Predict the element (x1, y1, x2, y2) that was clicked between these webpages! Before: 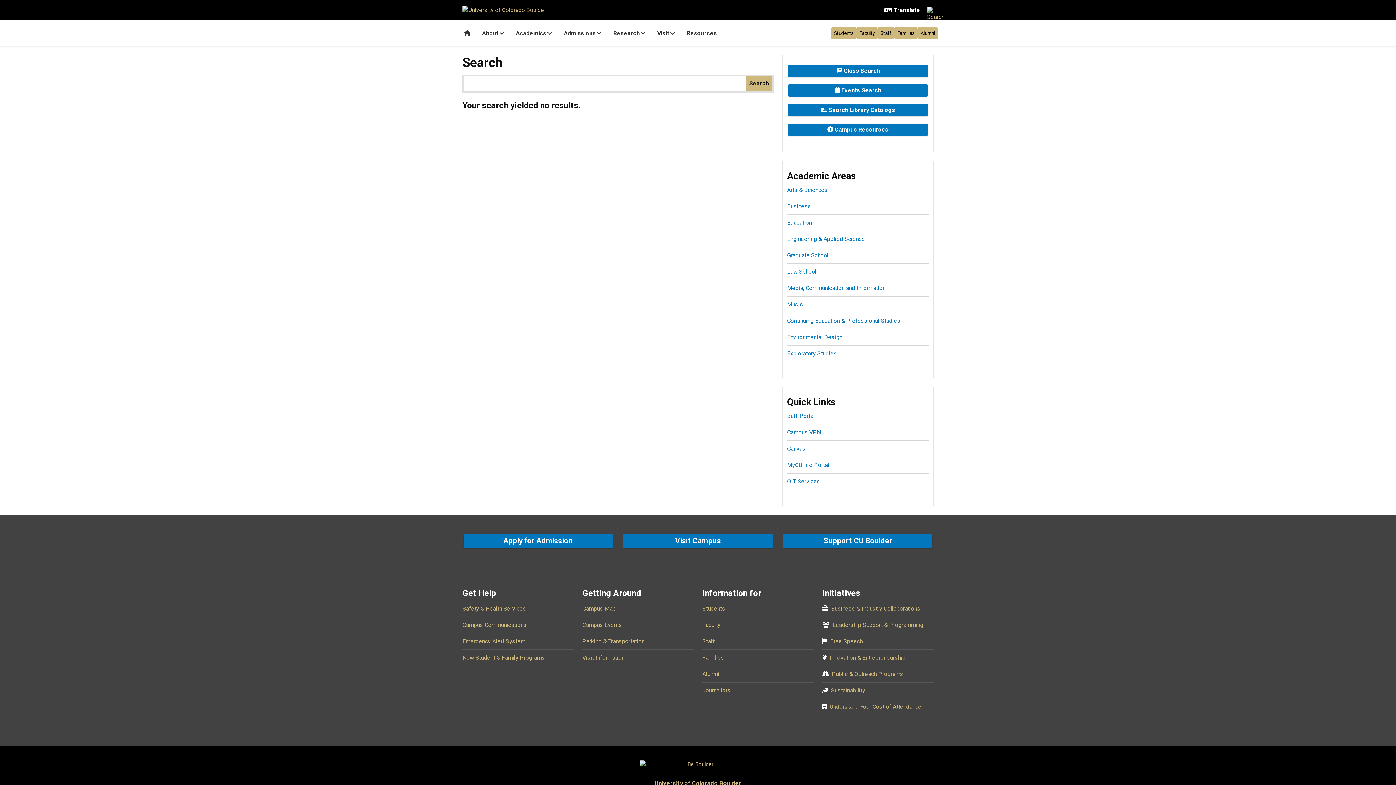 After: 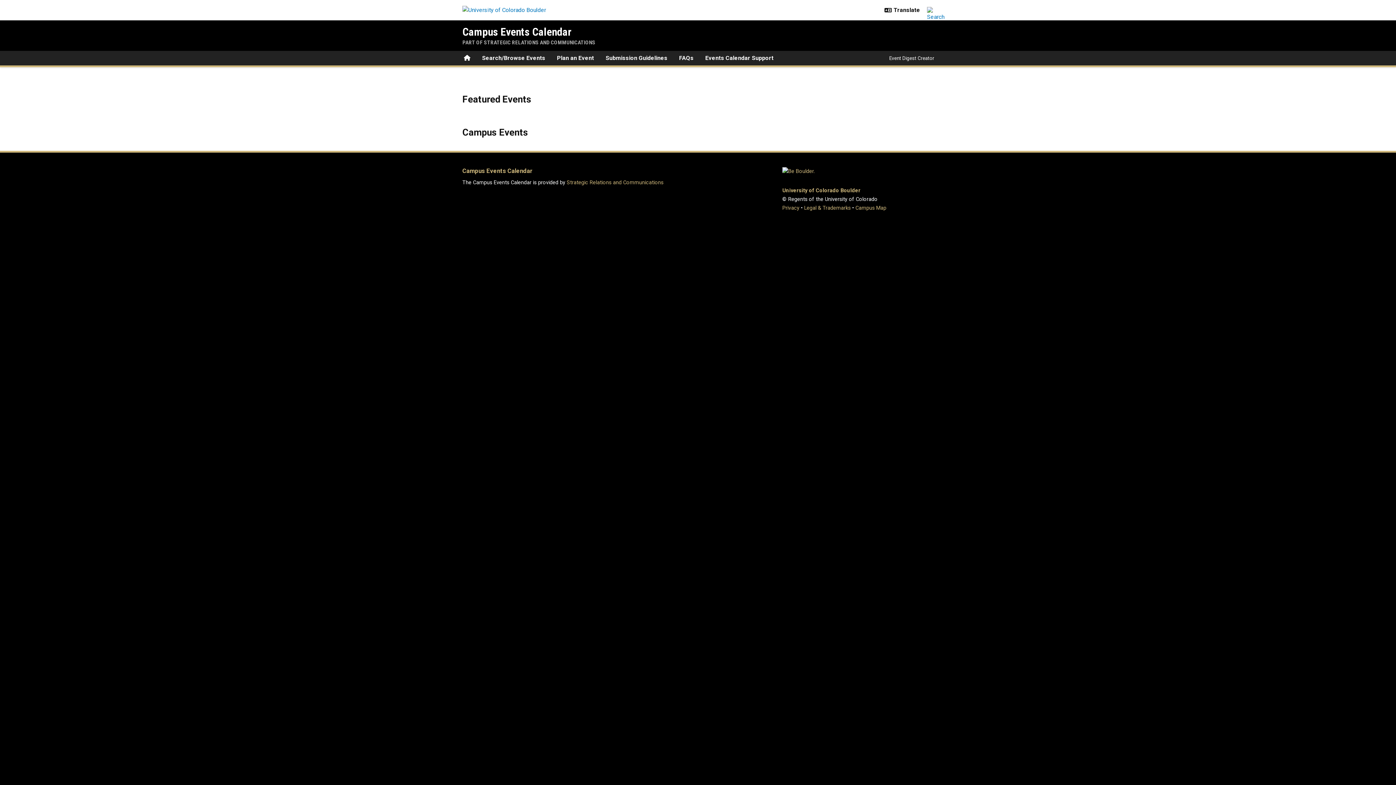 Action: bbox: (582, 621, 622, 628) label: Campus Events